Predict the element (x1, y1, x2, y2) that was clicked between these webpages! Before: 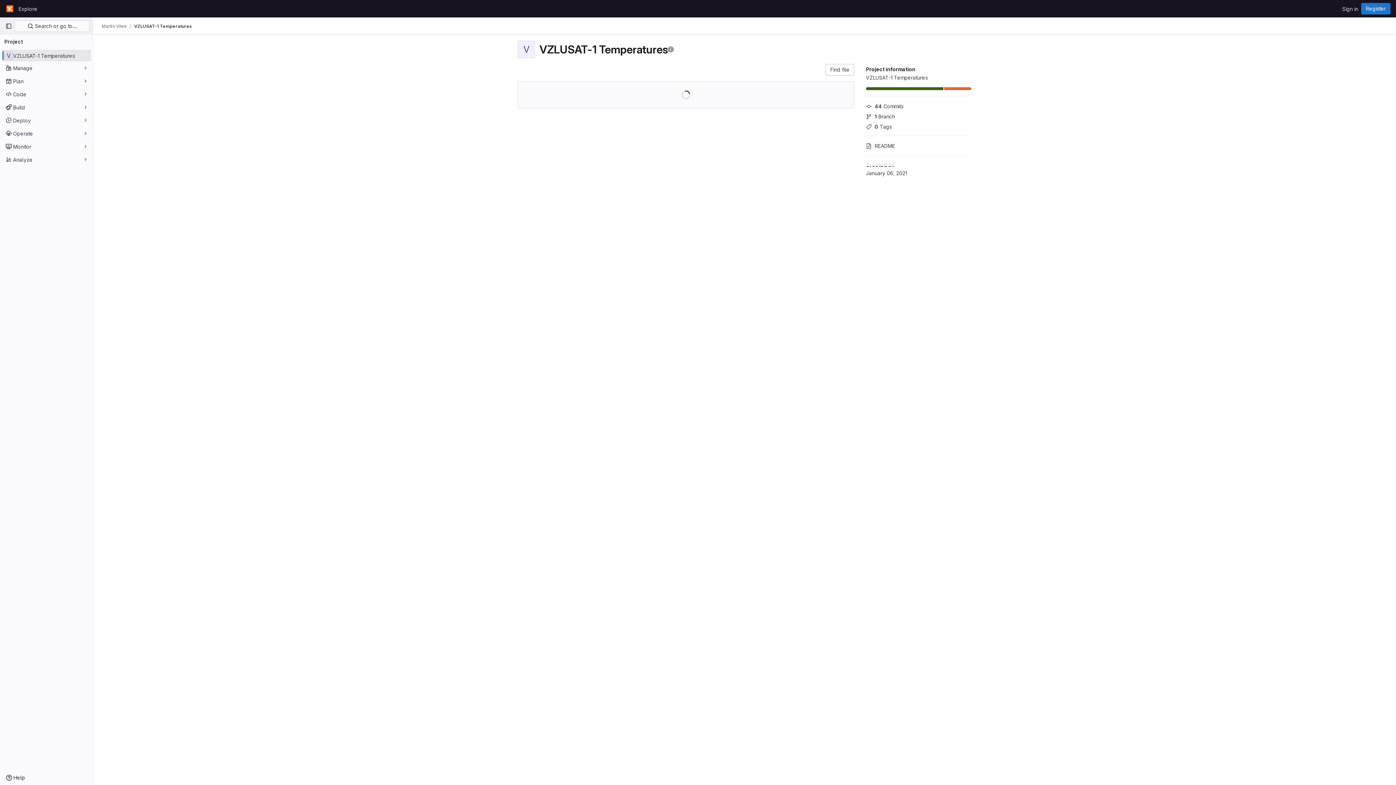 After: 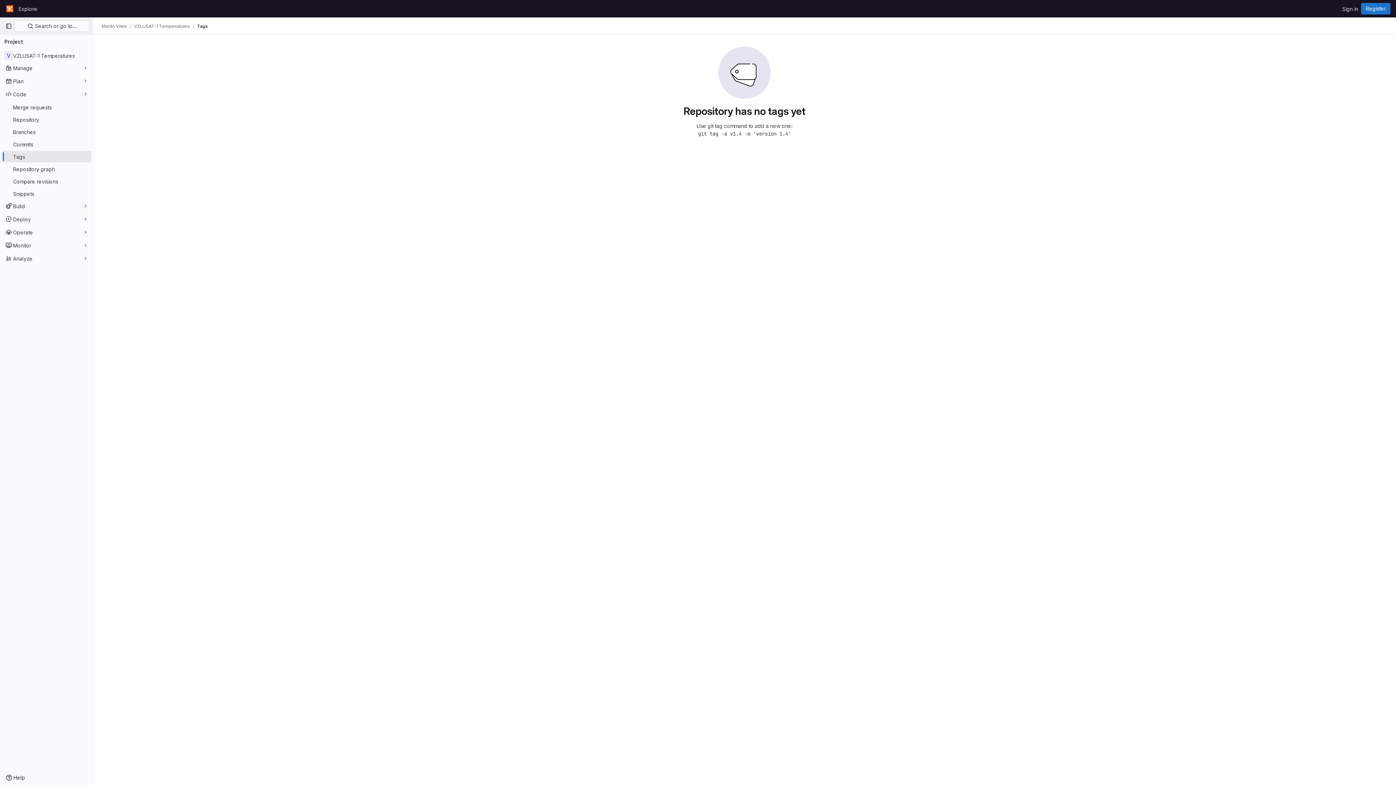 Action: label: 0 Tags bbox: (866, 121, 971, 131)